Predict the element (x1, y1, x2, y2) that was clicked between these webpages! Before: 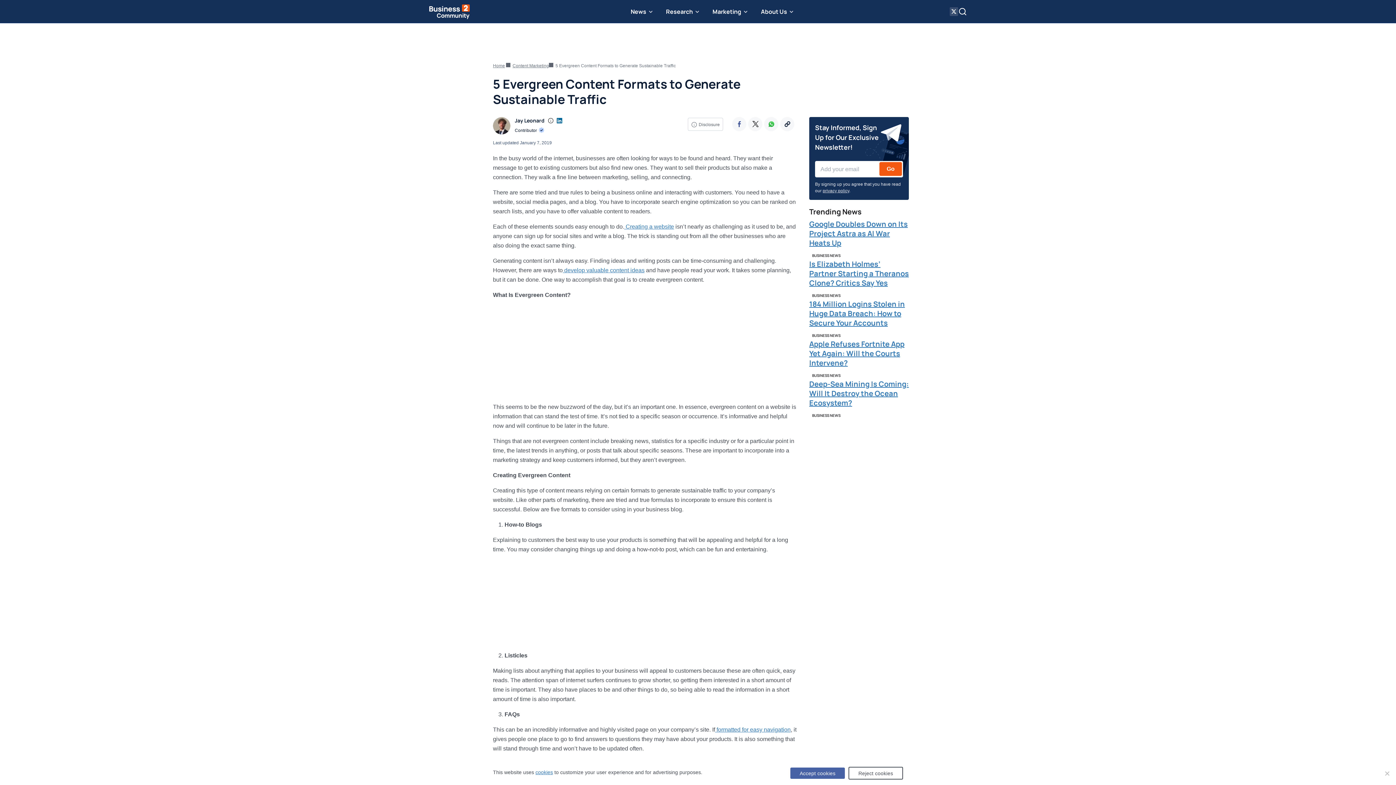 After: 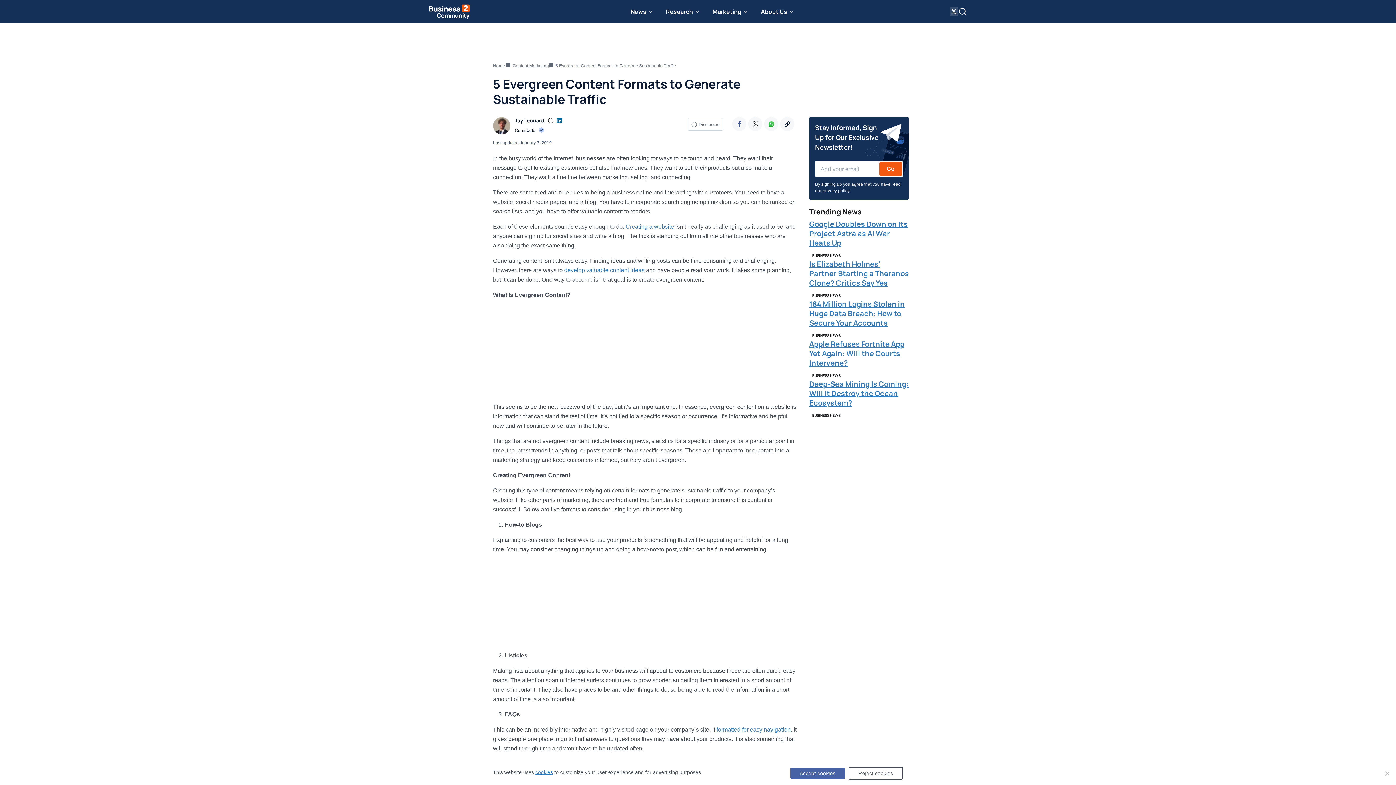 Action: bbox: (949, 7, 958, 16)